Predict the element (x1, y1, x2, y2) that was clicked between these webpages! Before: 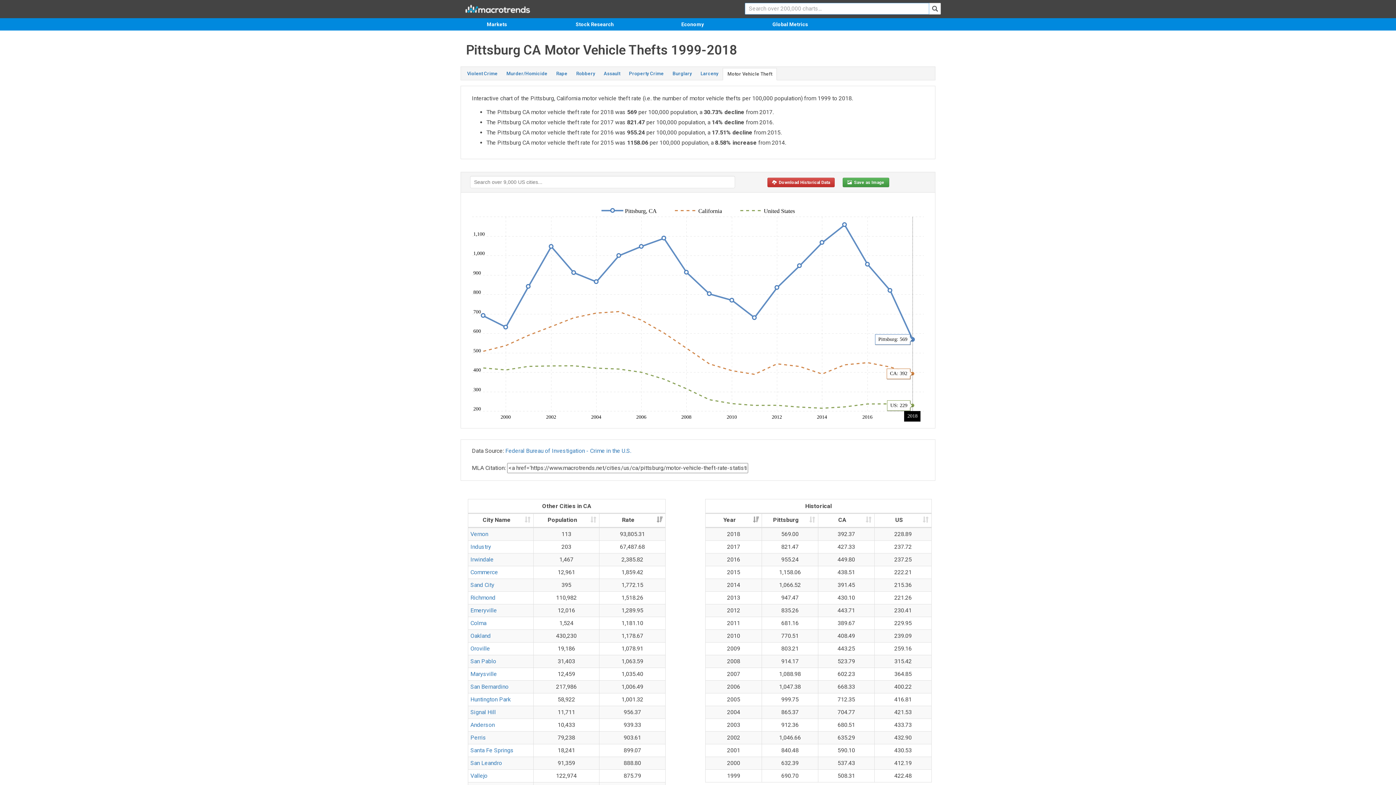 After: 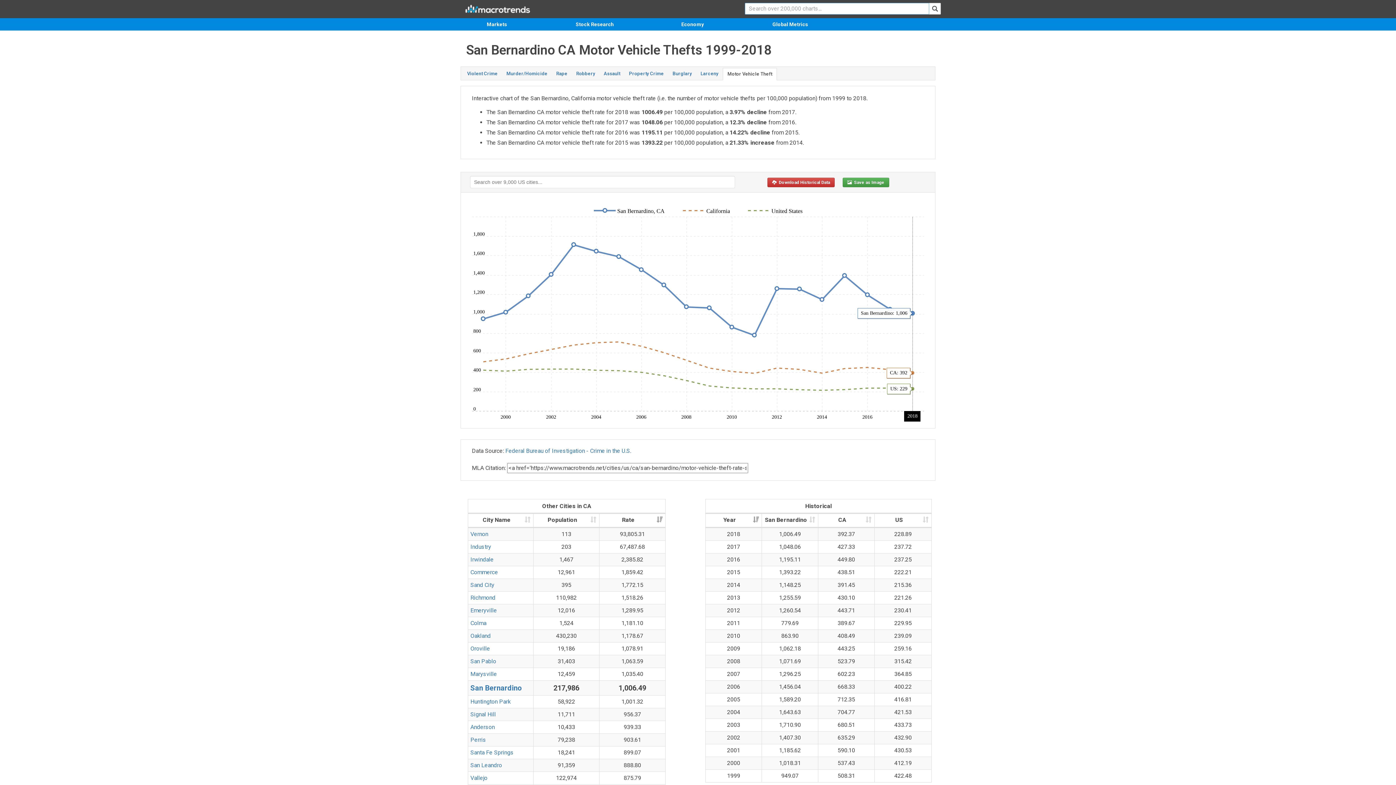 Action: label: San Bernardino bbox: (470, 683, 508, 690)